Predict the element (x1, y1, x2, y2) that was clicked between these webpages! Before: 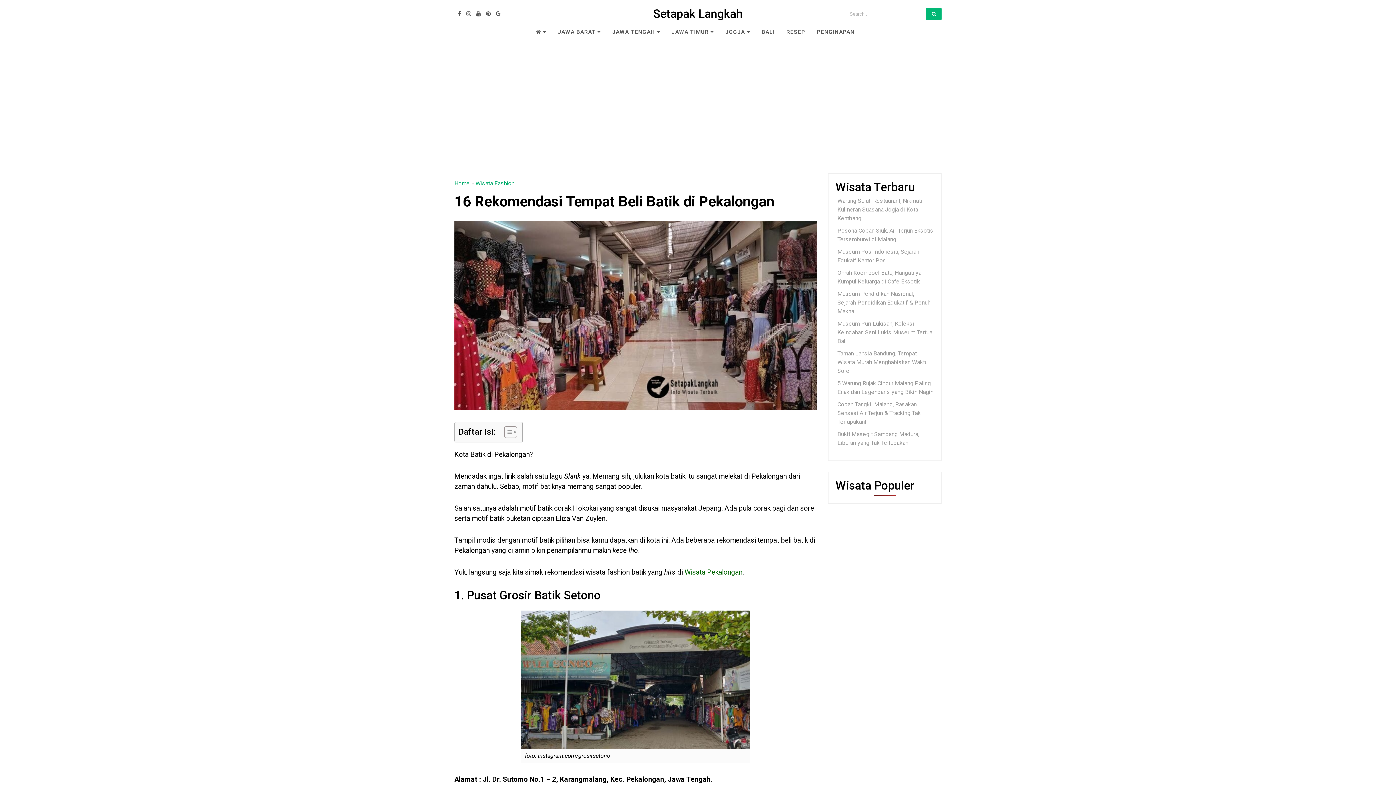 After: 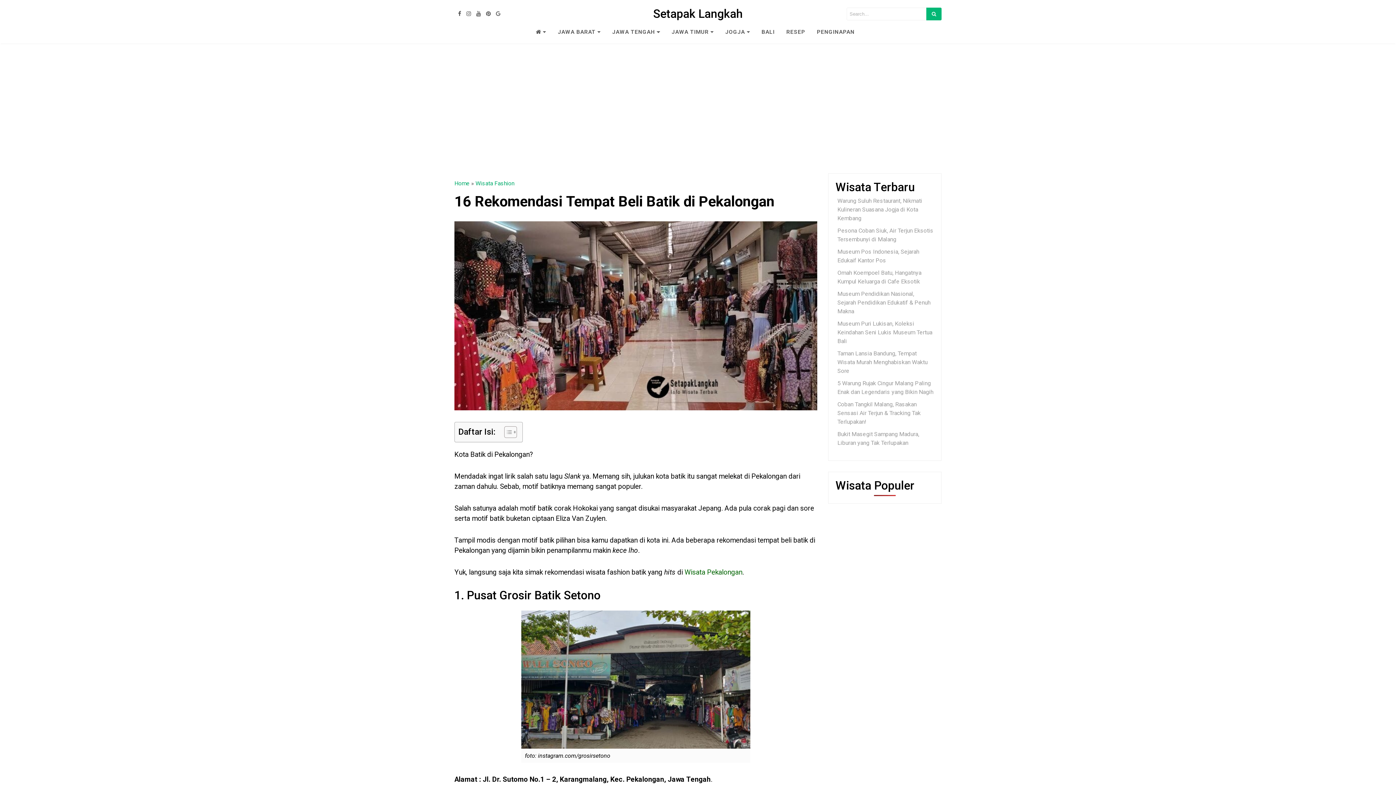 Action: bbox: (492, 10, 500, 17)